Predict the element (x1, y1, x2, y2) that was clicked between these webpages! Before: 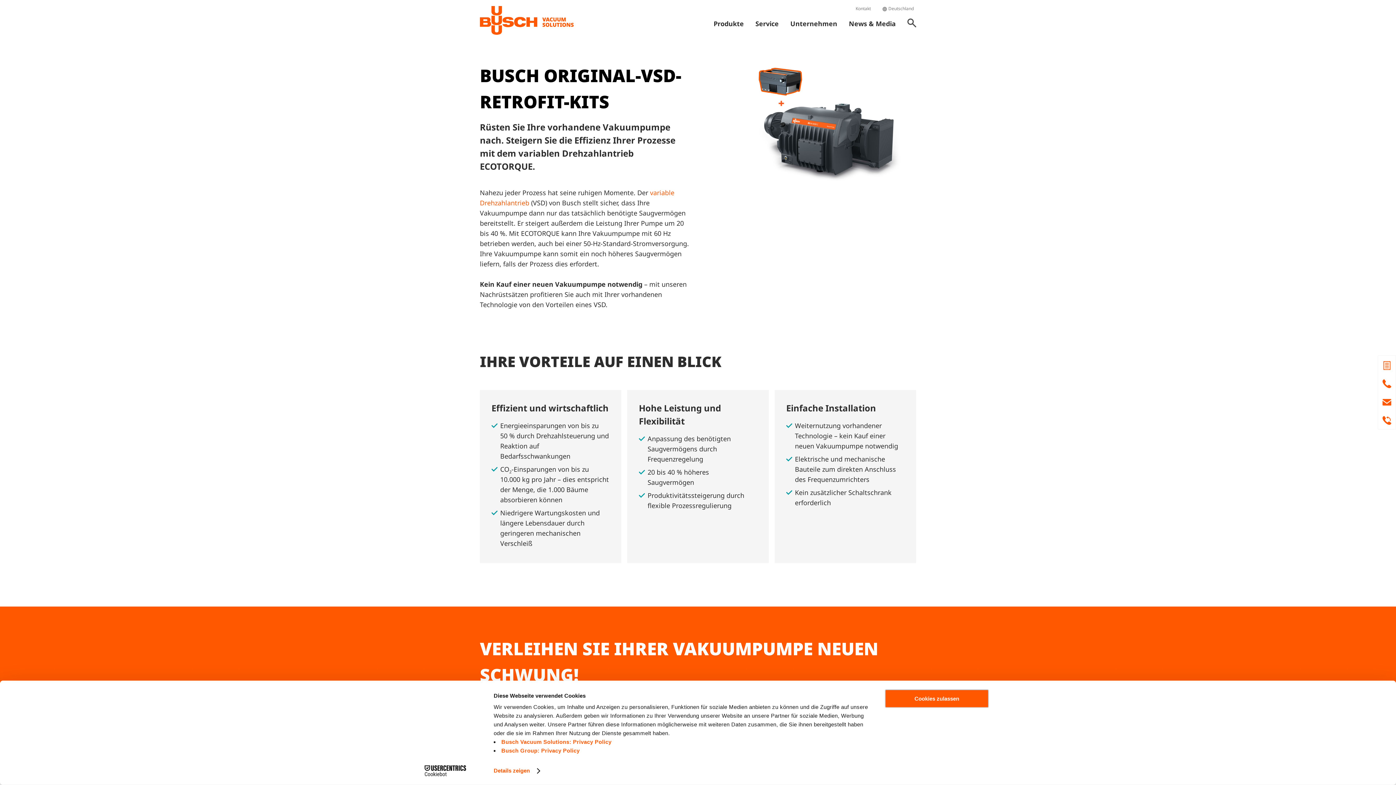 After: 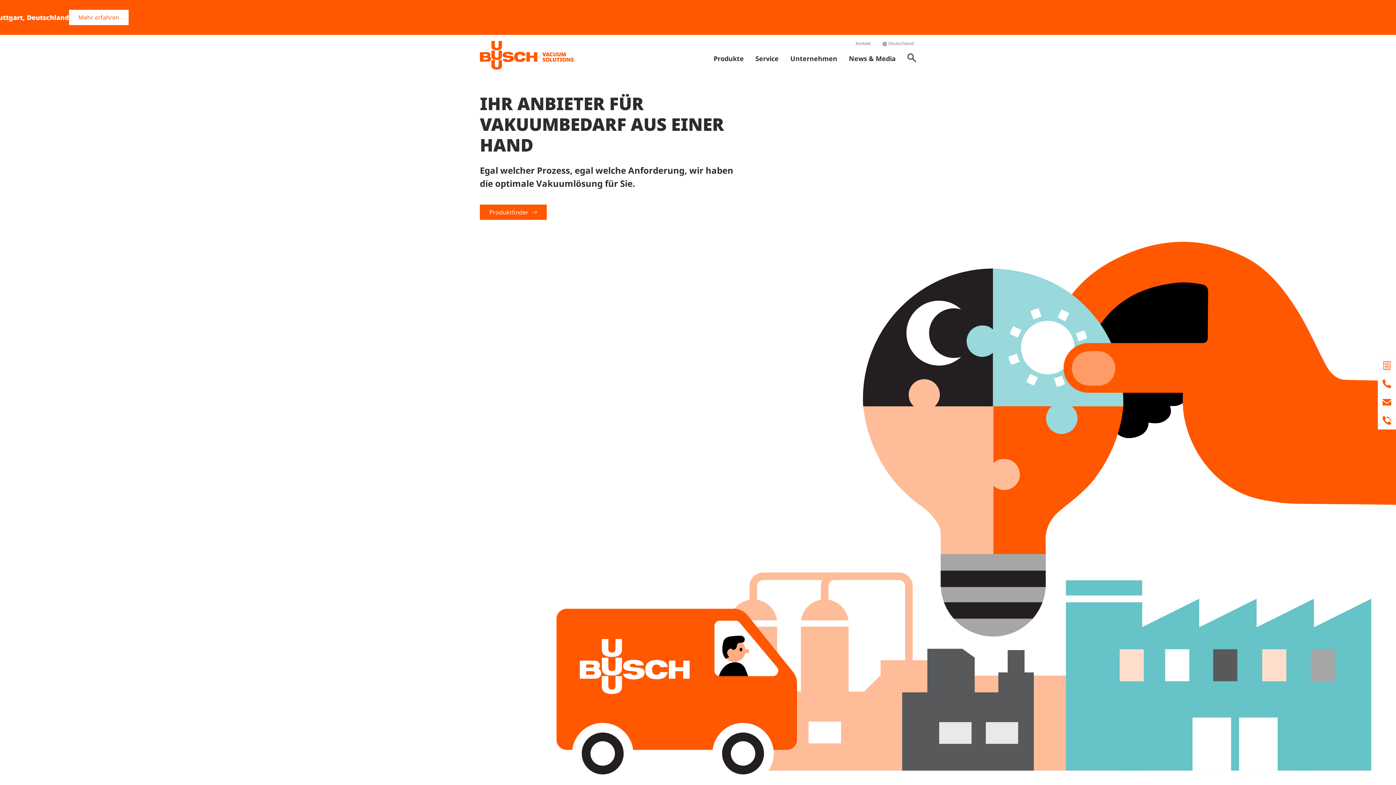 Action: bbox: (480, 5, 573, 34)